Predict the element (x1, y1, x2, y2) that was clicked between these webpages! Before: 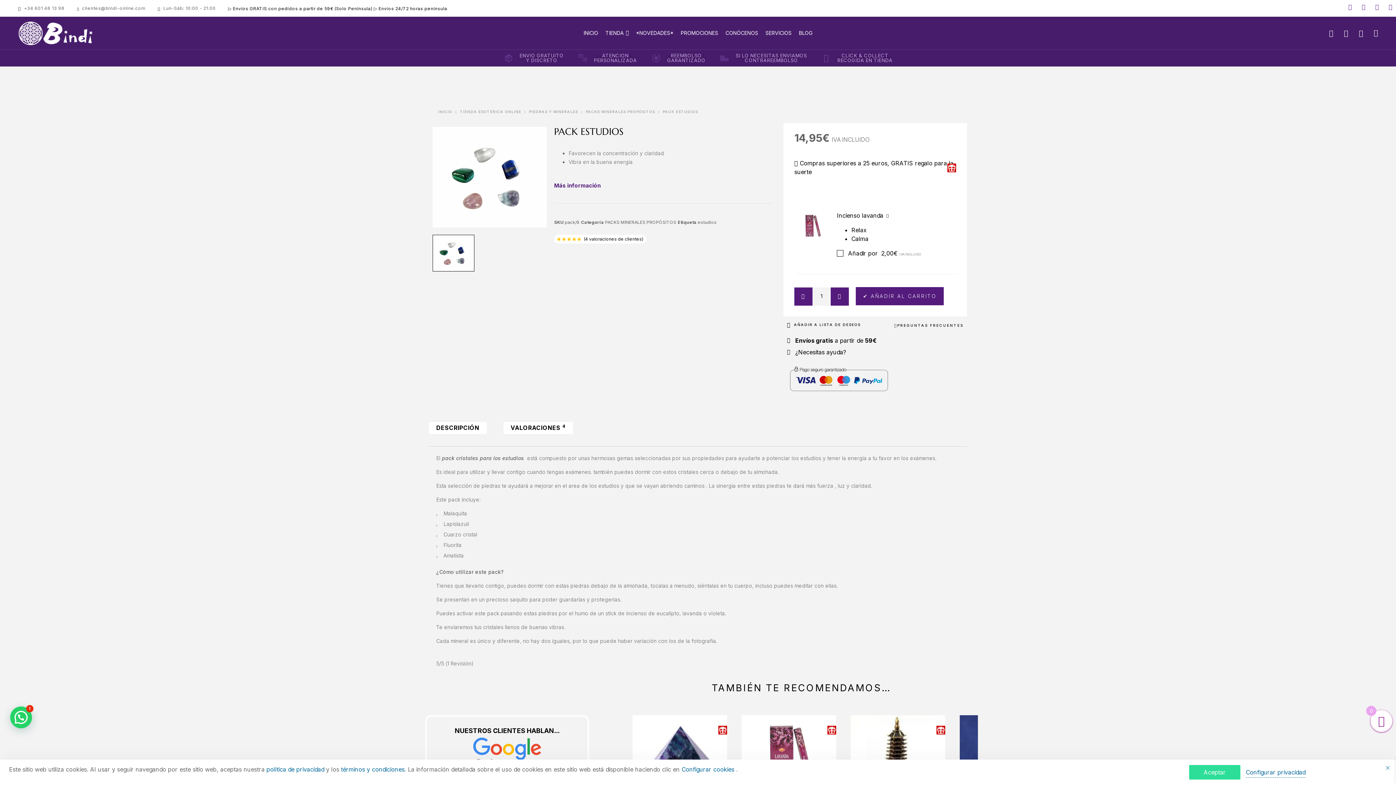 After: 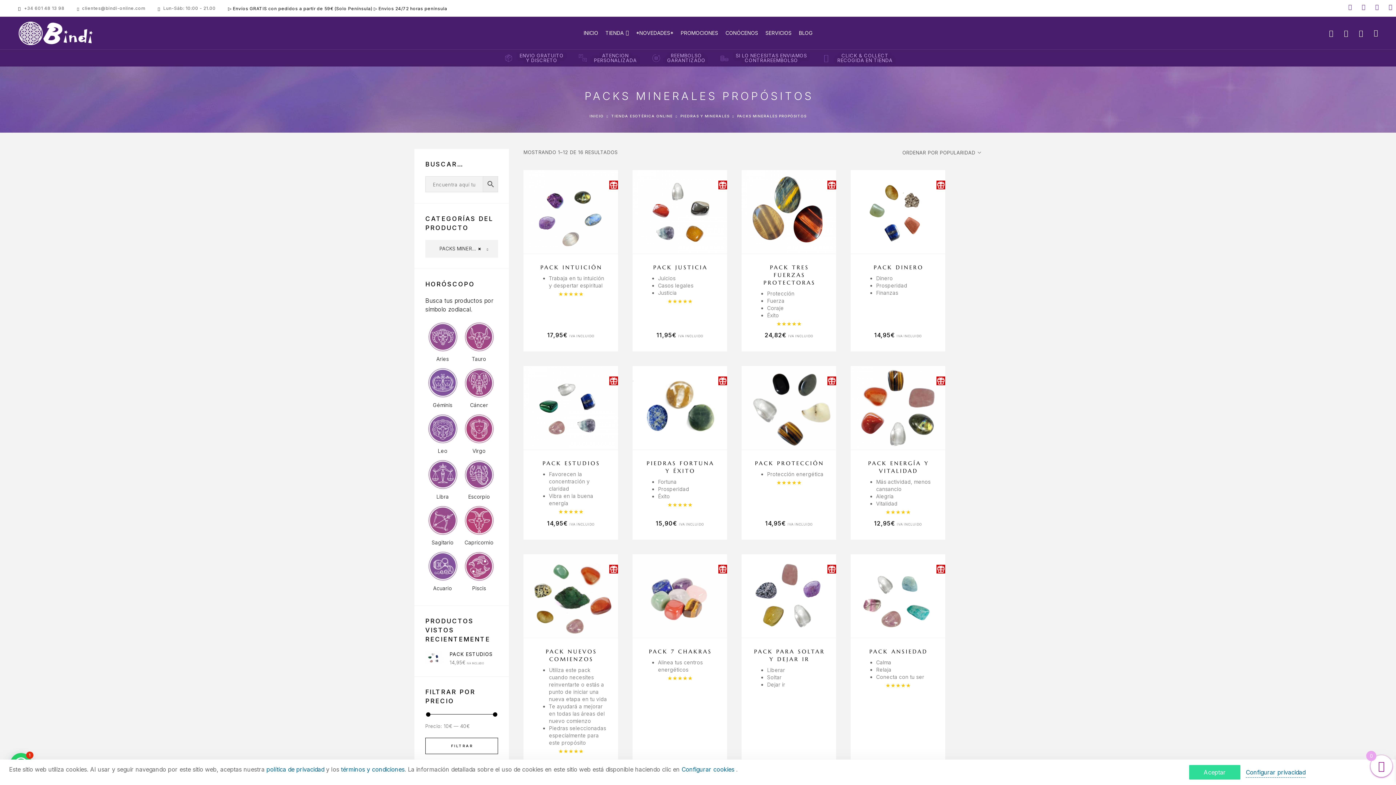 Action: bbox: (605, 219, 676, 225) label: PACKS MINERALES PROPÓSITOS